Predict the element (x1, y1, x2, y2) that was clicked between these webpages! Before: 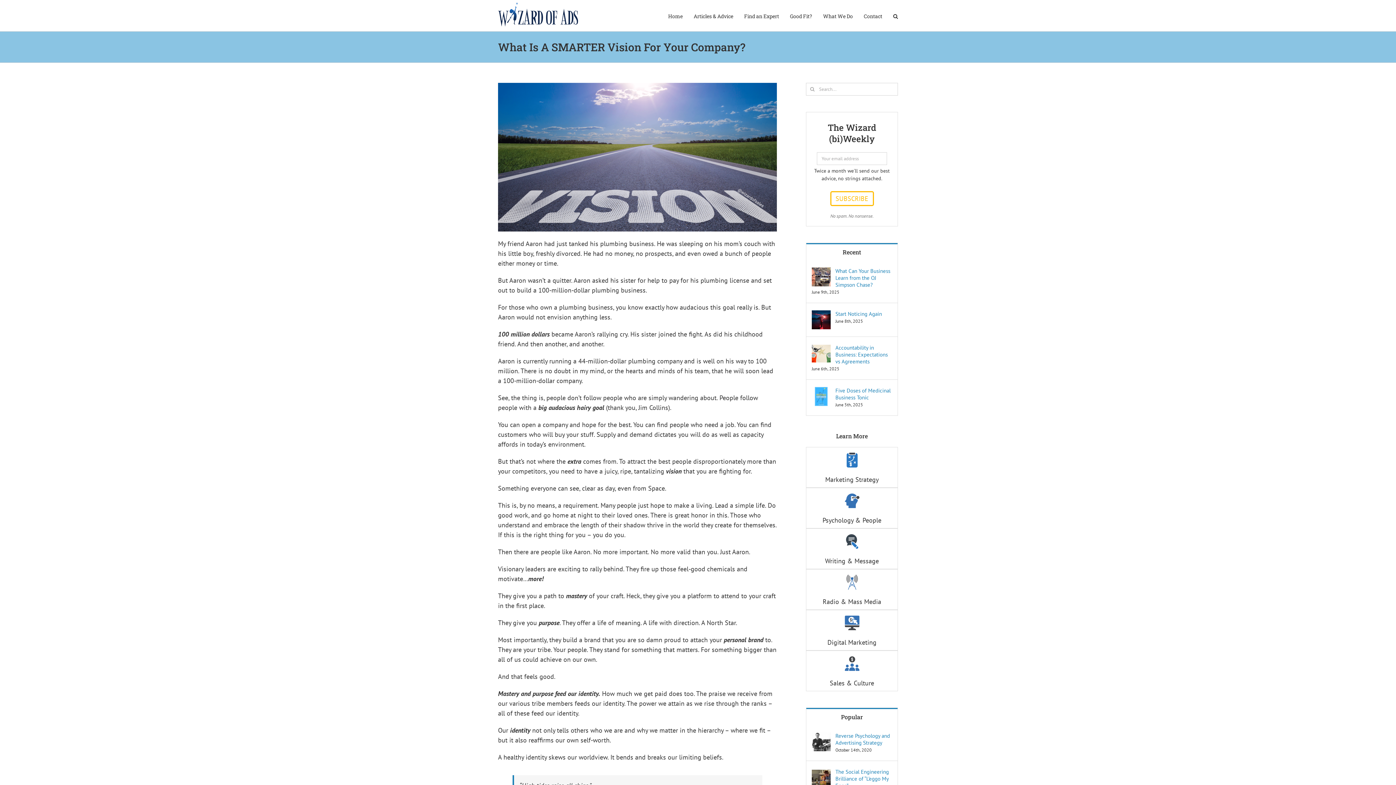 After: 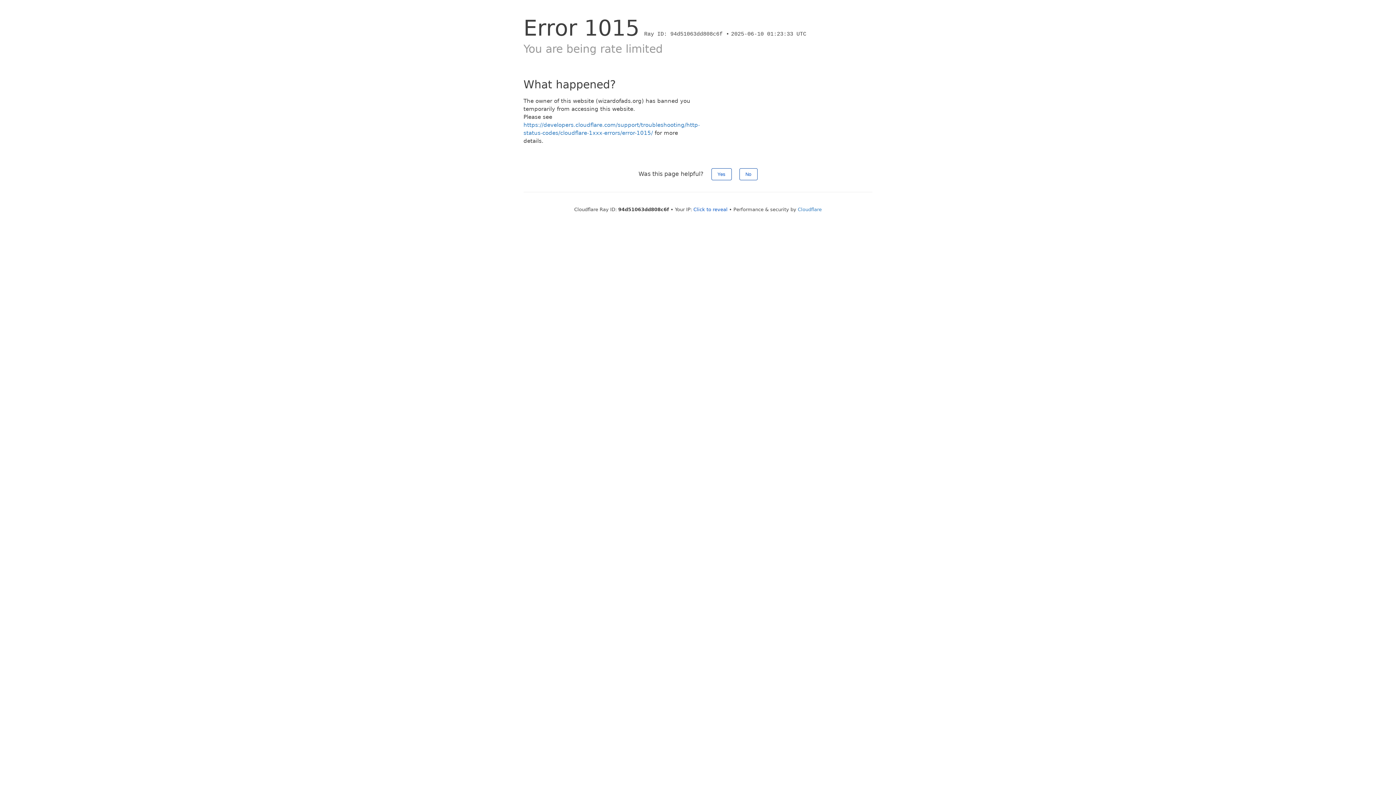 Action: bbox: (835, 732, 892, 746) label: Reverse Psychology and Advertising Strategy